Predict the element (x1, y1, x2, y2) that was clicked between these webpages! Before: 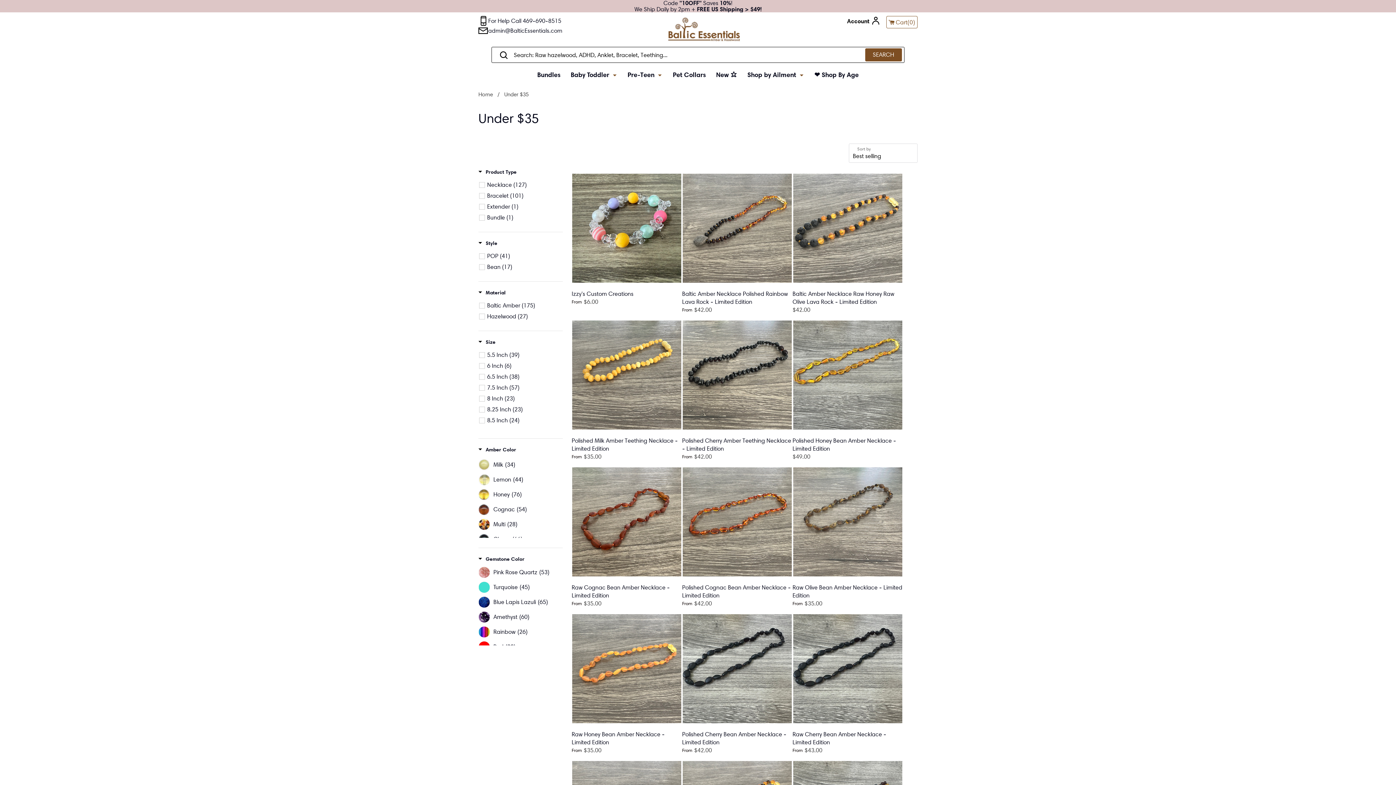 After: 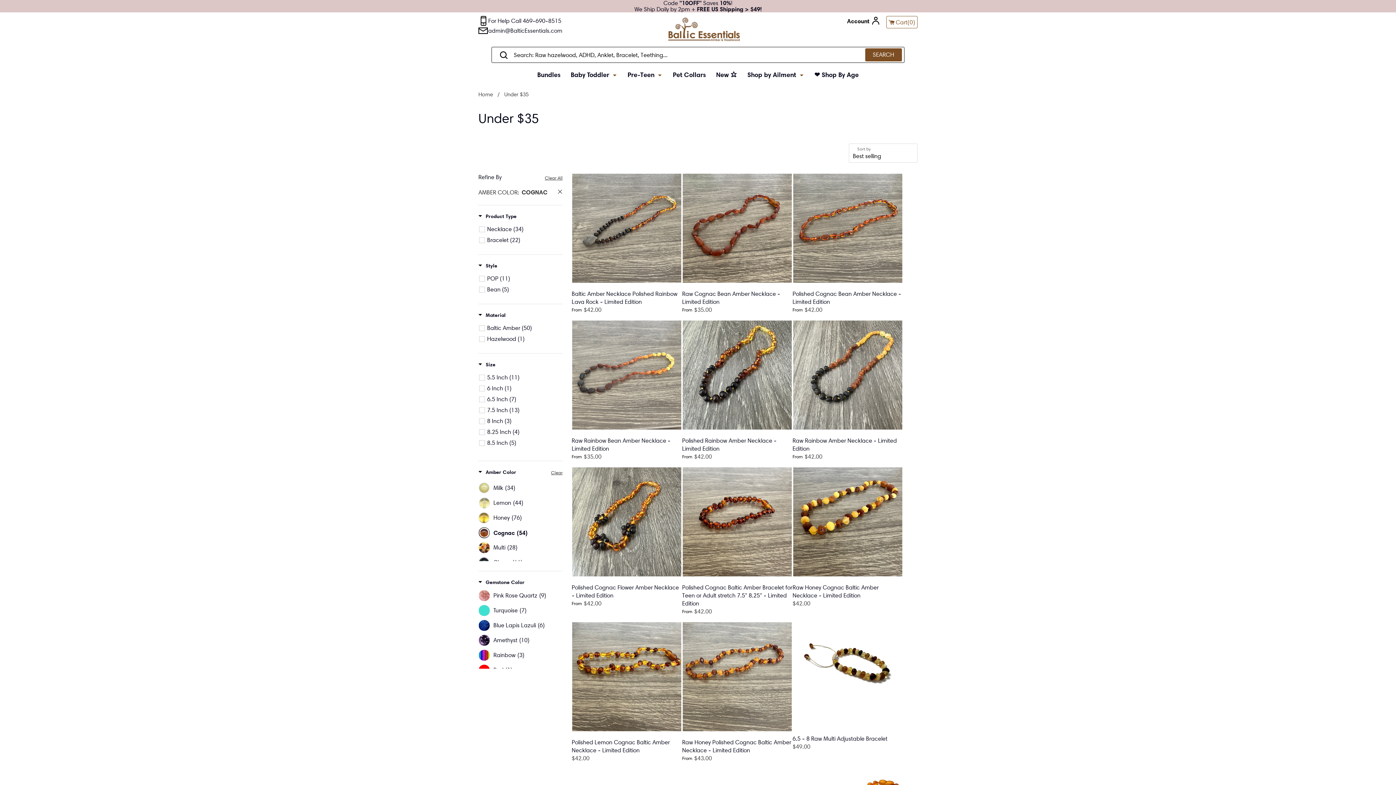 Action: label: Cognac
(54) bbox: (489, 504, 562, 515)